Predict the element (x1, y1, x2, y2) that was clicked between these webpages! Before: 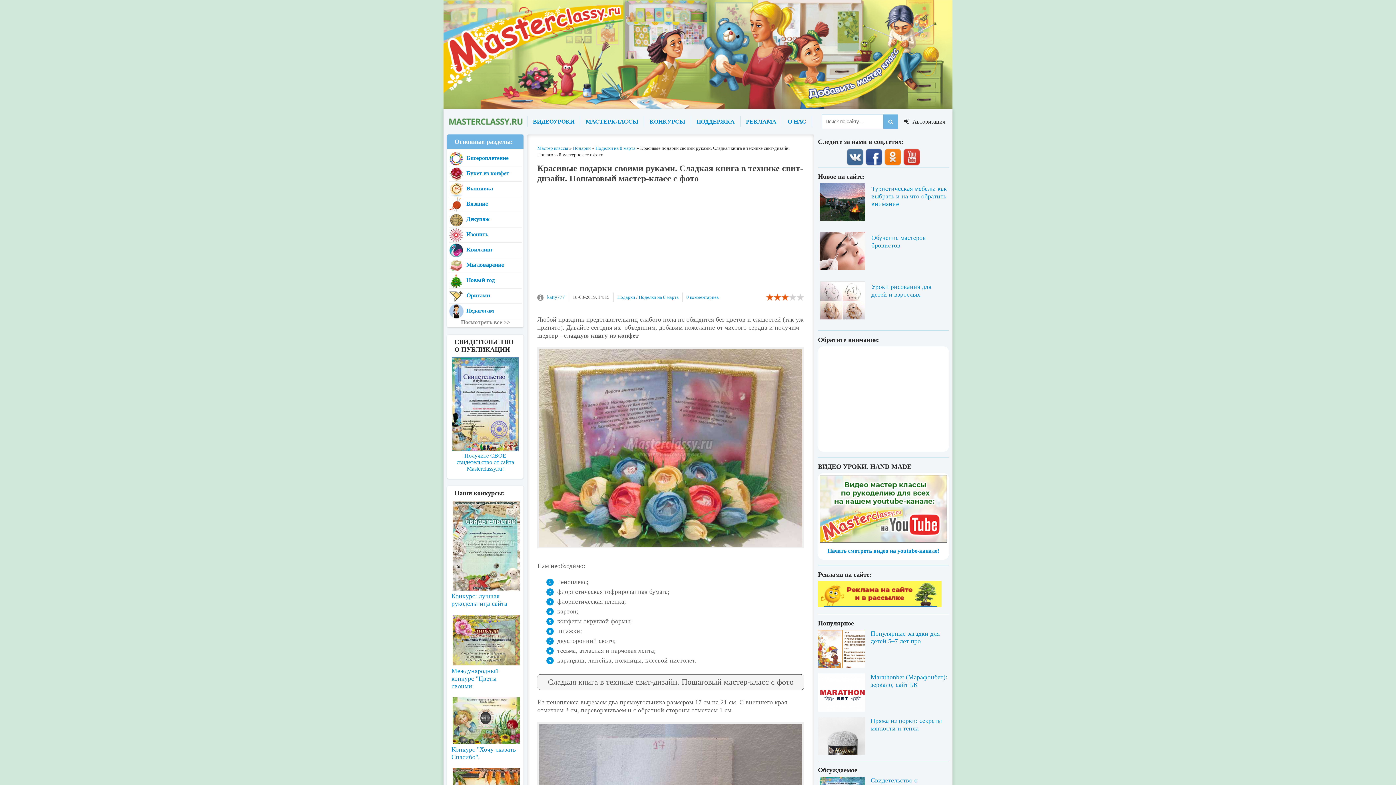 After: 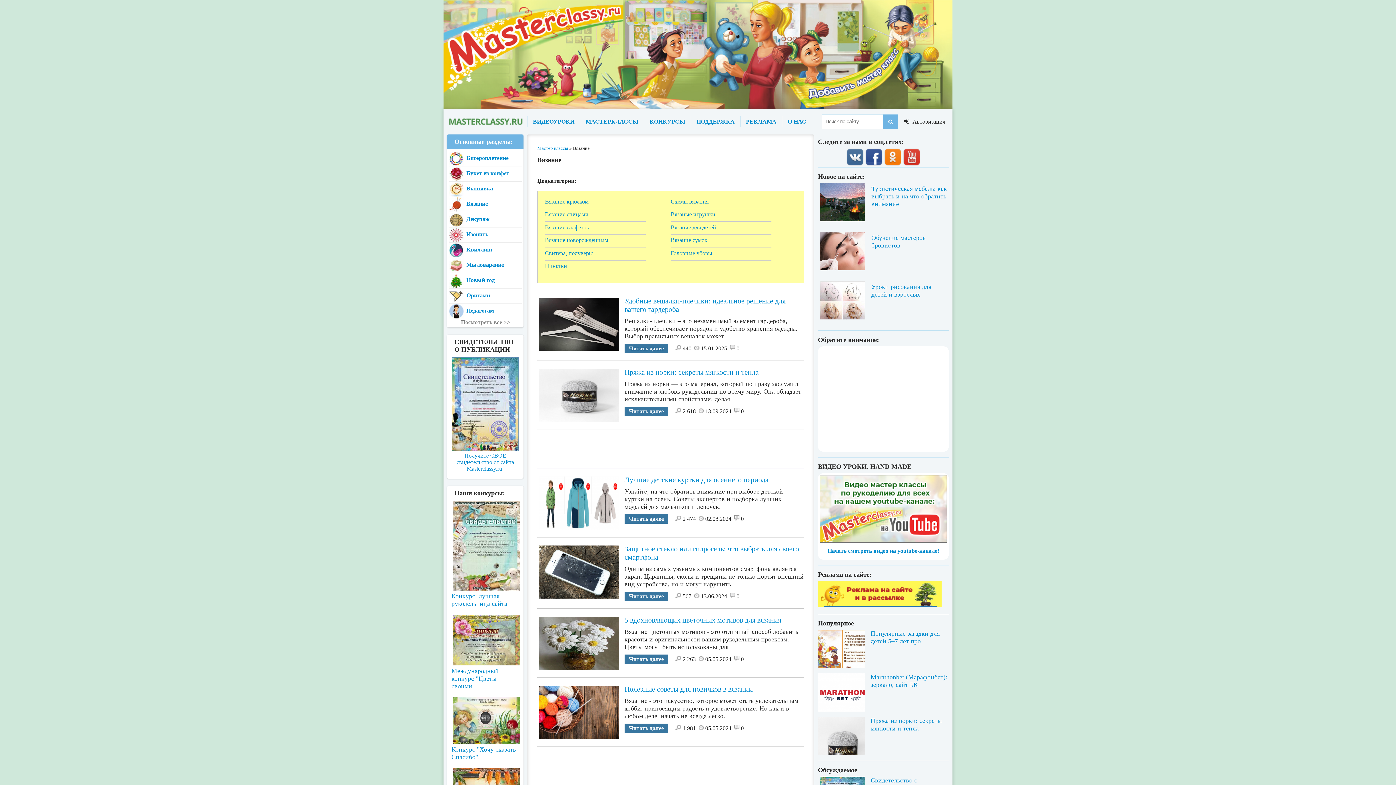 Action: bbox: (449, 197, 521, 212) label: Вязание